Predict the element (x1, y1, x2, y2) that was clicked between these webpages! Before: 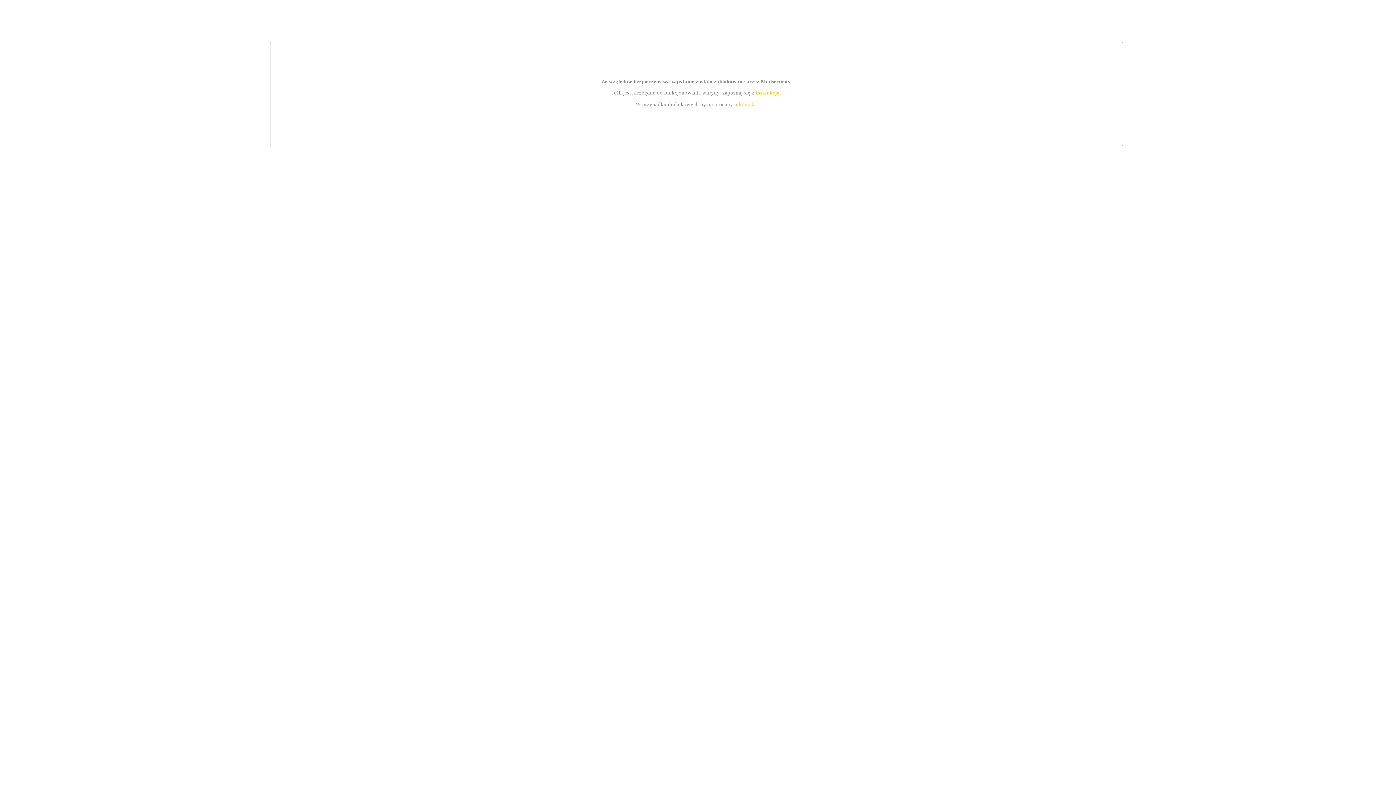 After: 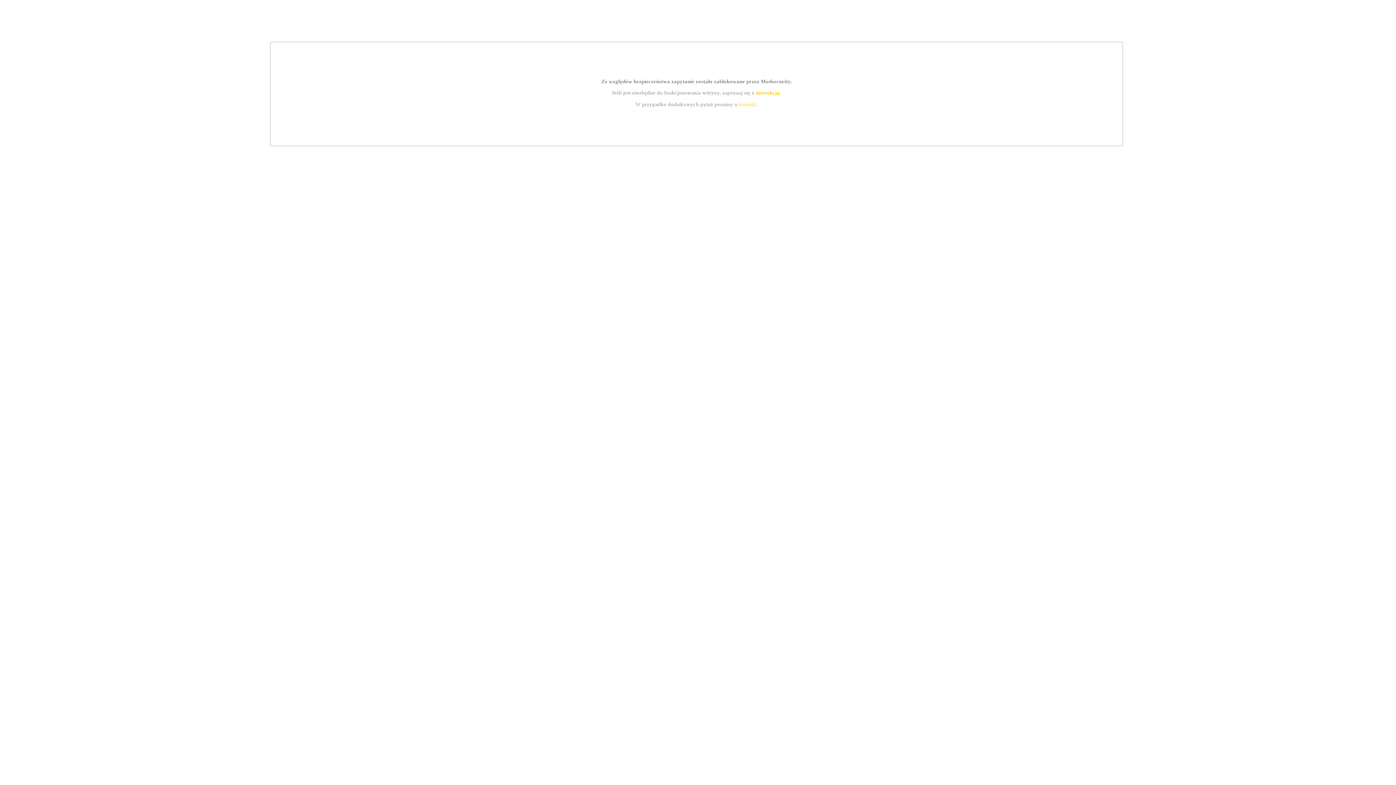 Action: label: instrukcją bbox: (755, 89, 779, 95)